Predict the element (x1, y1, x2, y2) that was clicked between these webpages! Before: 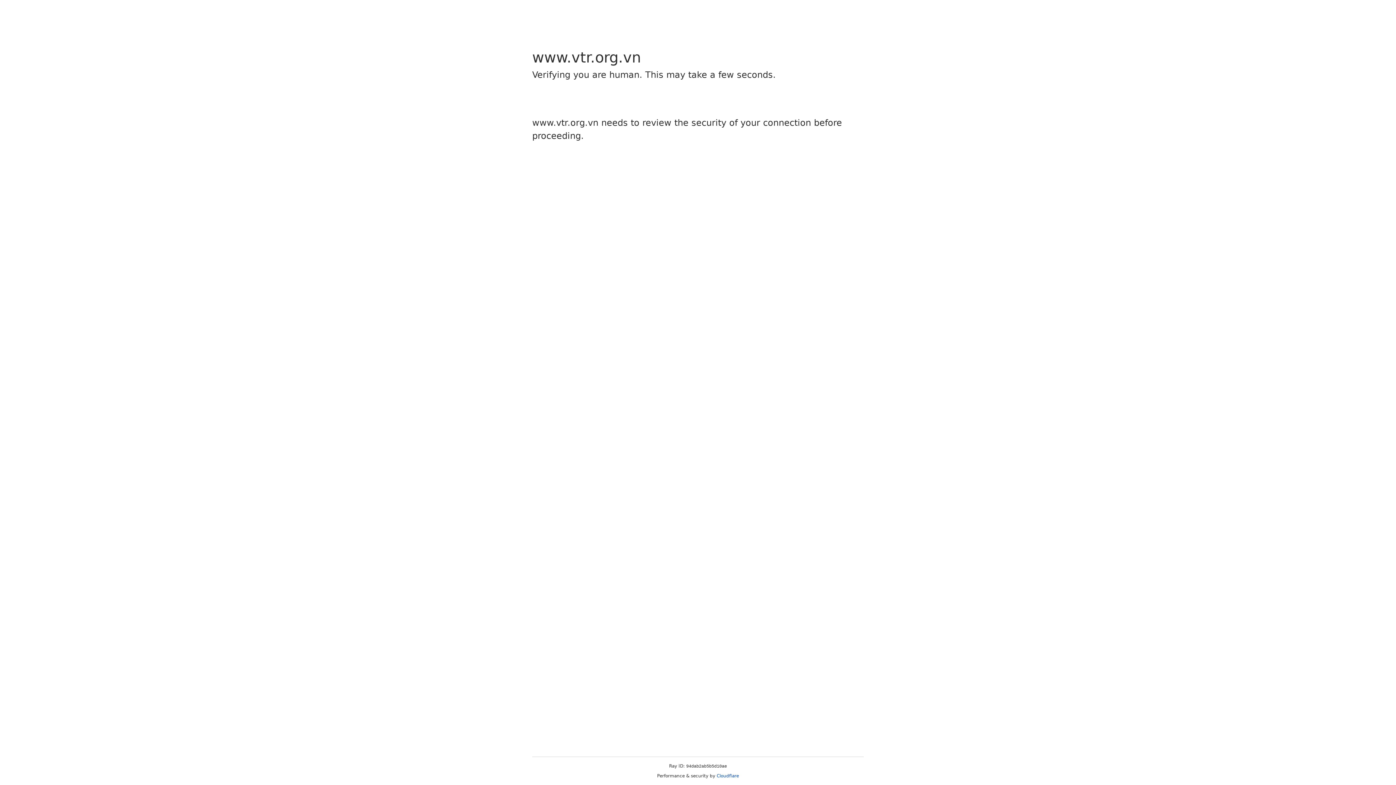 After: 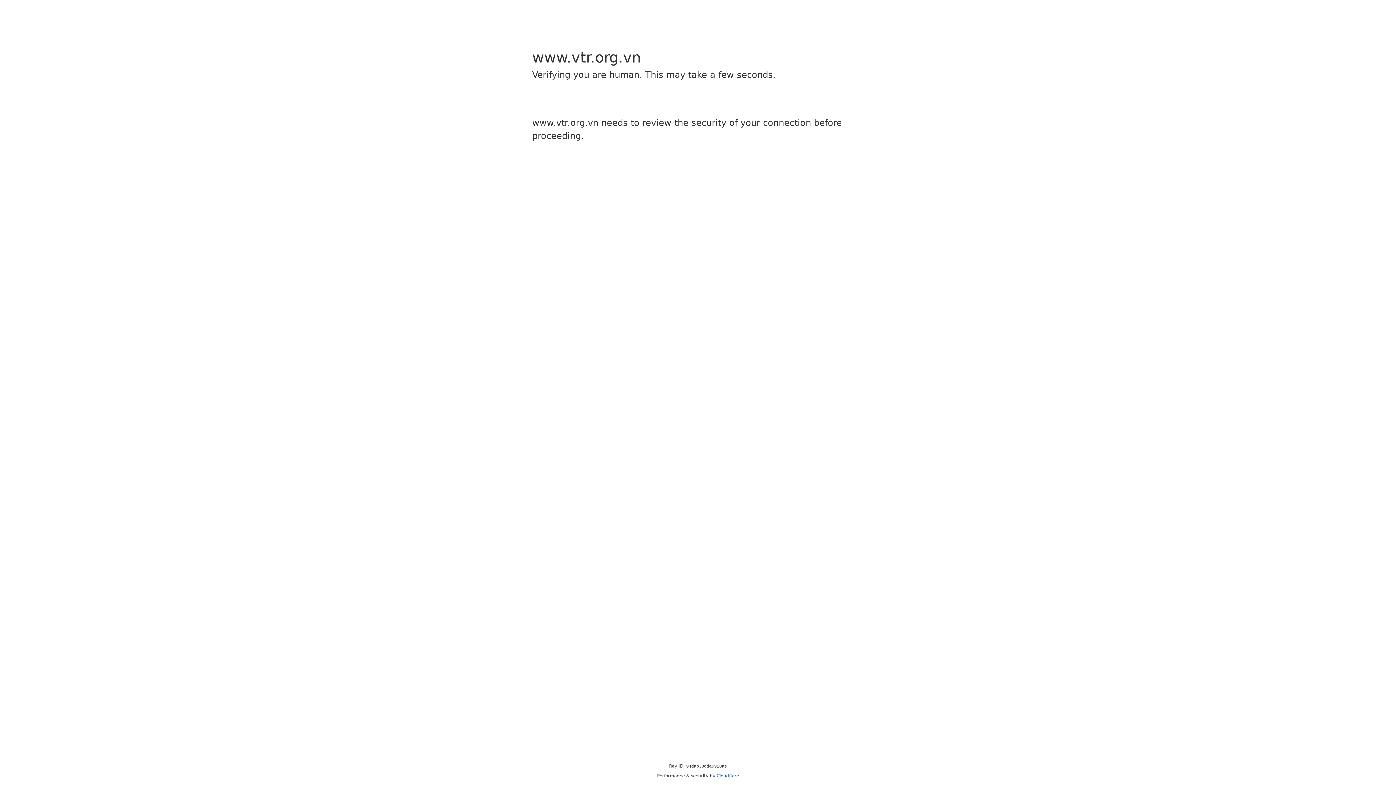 Action: label: Cloudflare bbox: (716, 773, 739, 778)